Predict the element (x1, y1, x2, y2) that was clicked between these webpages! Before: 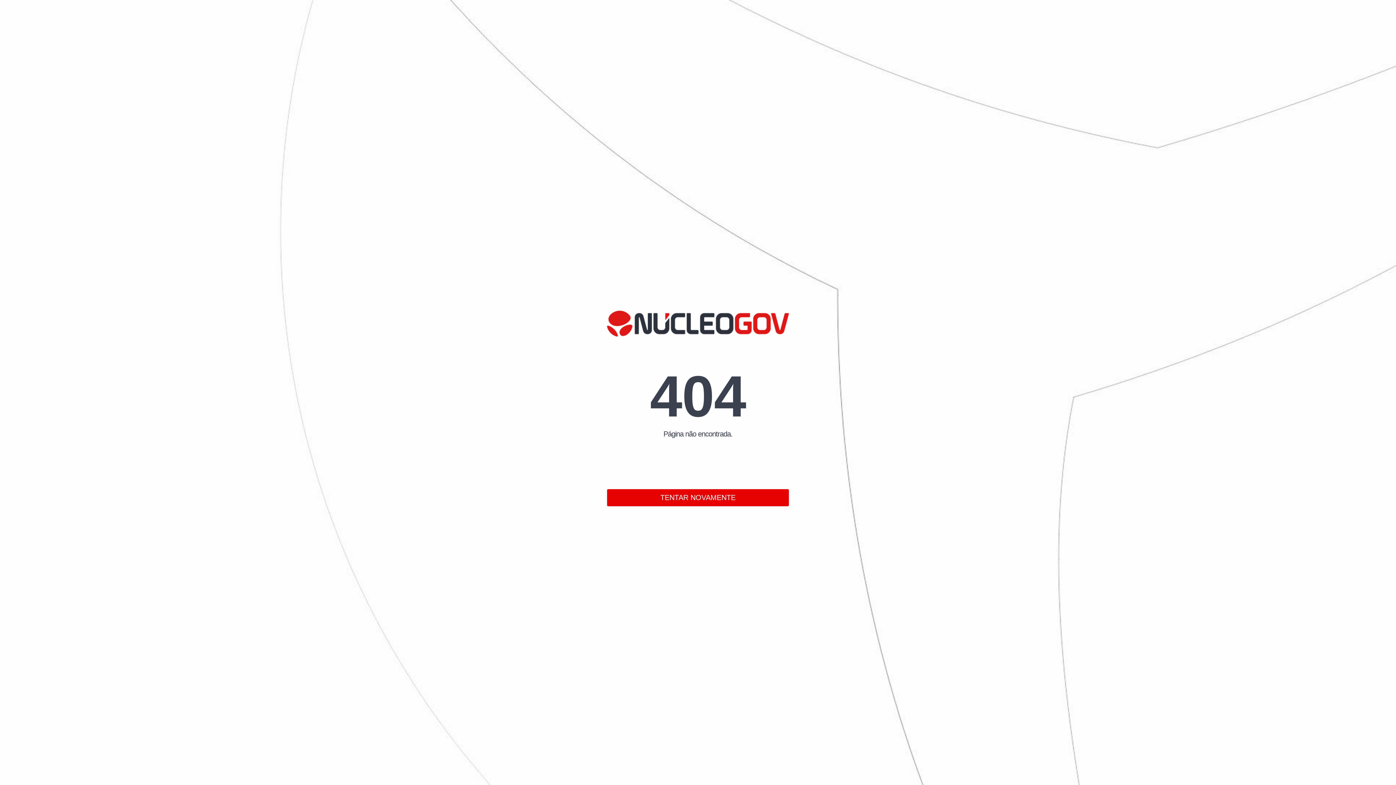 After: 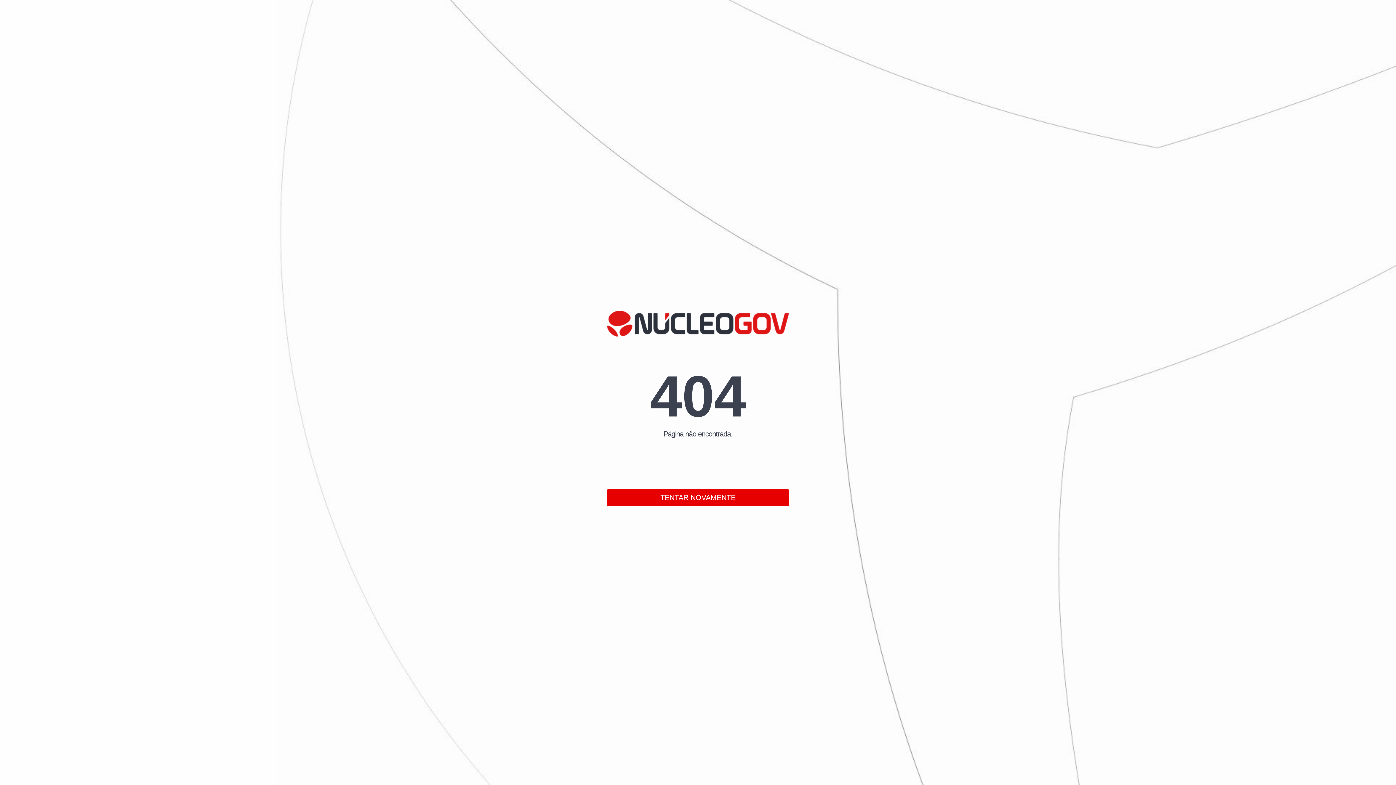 Action: label: TENTAR NOVAMENTE bbox: (607, 489, 789, 506)